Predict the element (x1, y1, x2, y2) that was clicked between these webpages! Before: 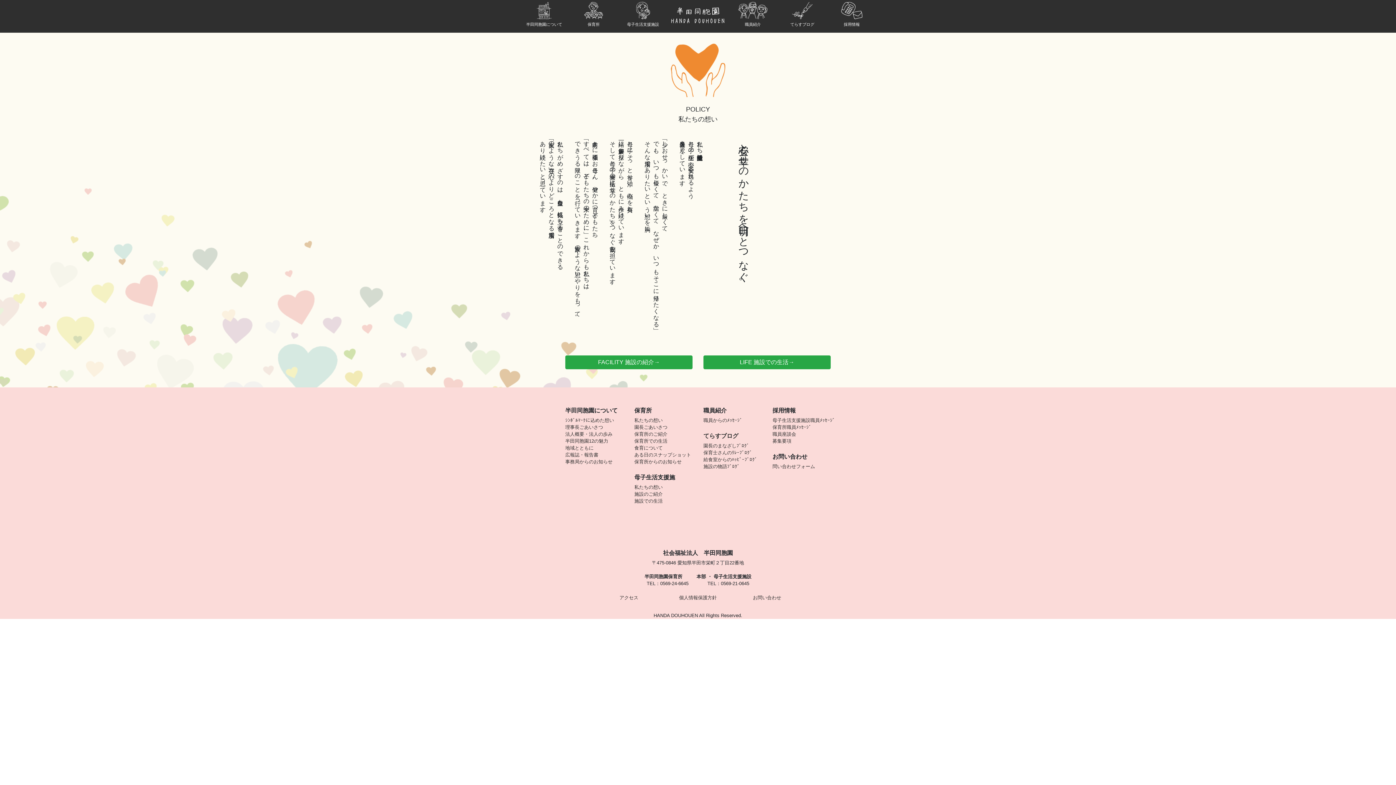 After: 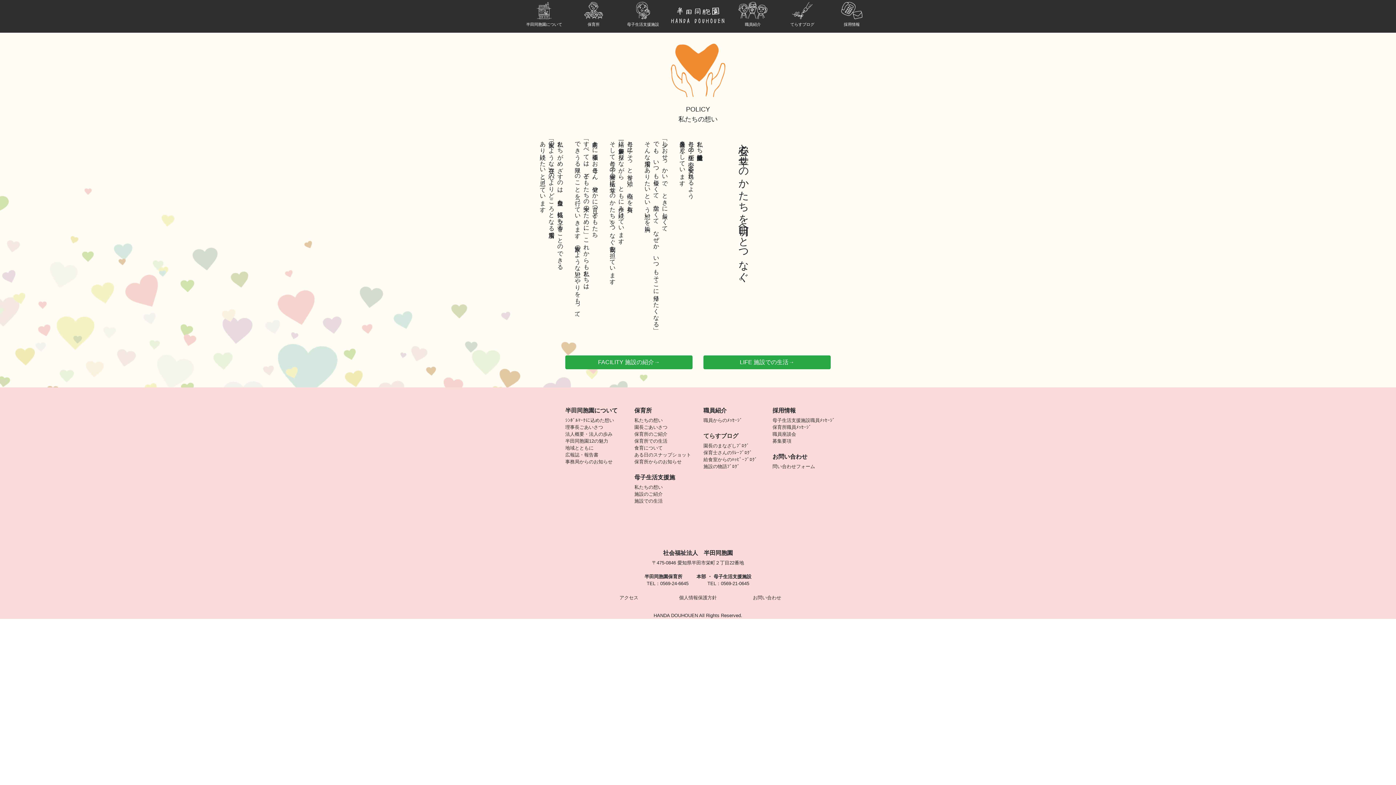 Action: bbox: (634, 484, 692, 491) label: 私たちの想い